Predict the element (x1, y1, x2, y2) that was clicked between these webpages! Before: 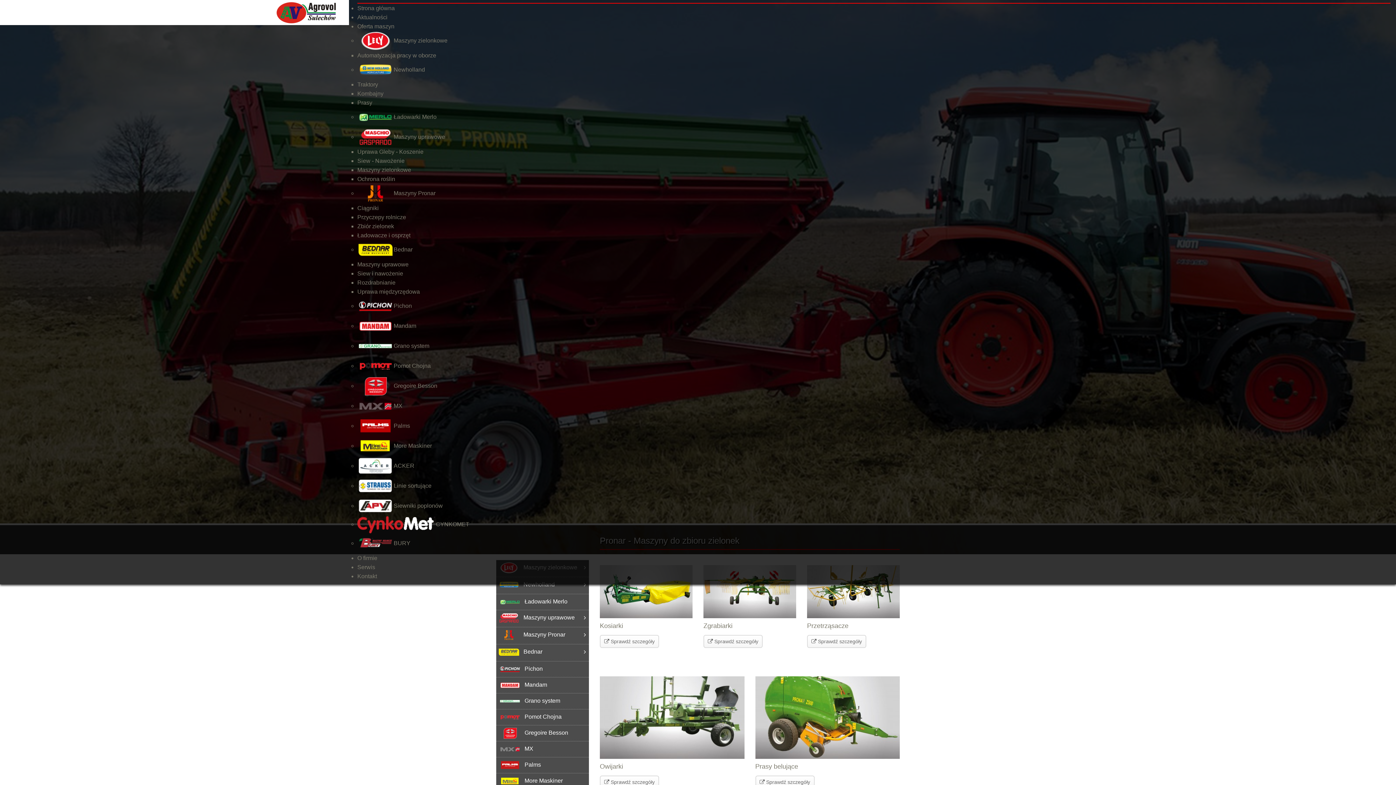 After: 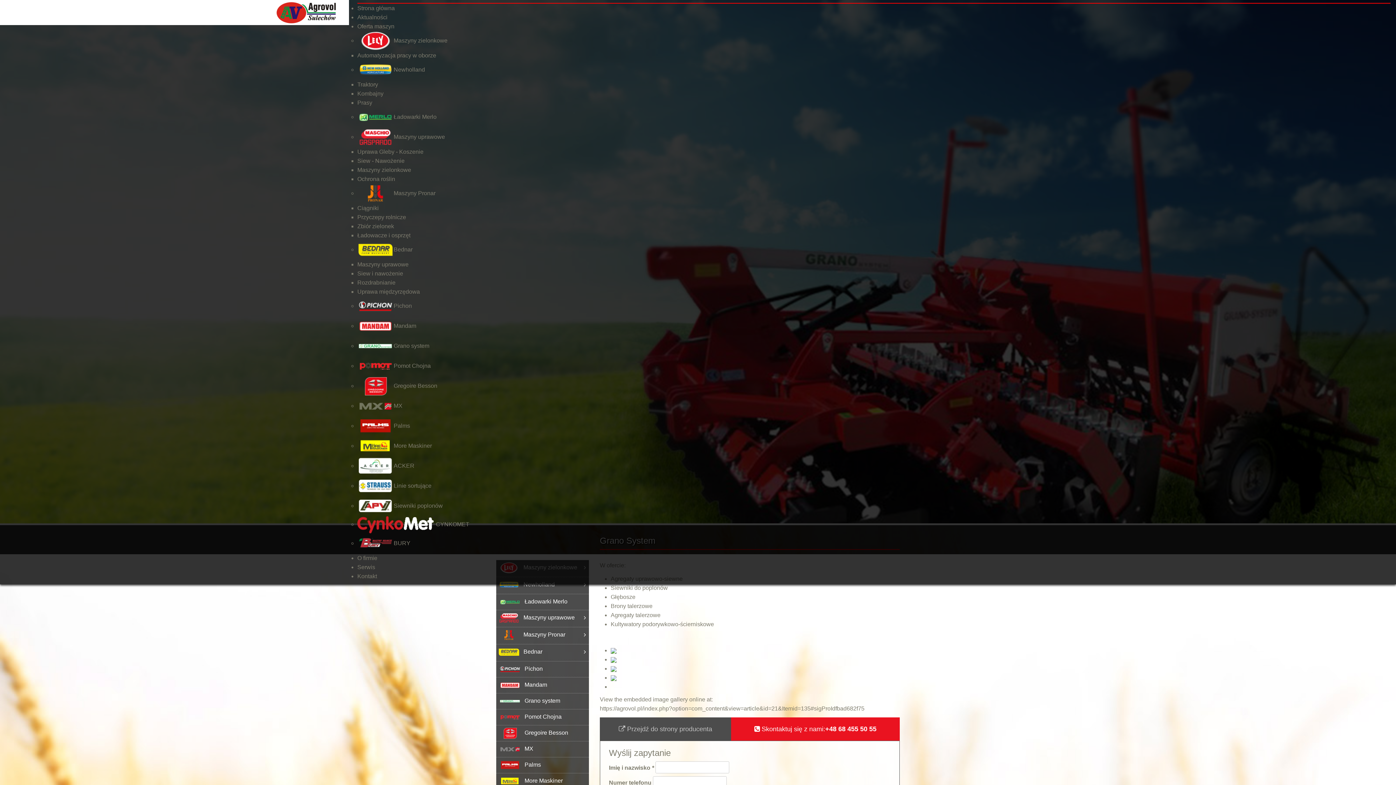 Action: label: Grano system bbox: (357, 342, 429, 348)